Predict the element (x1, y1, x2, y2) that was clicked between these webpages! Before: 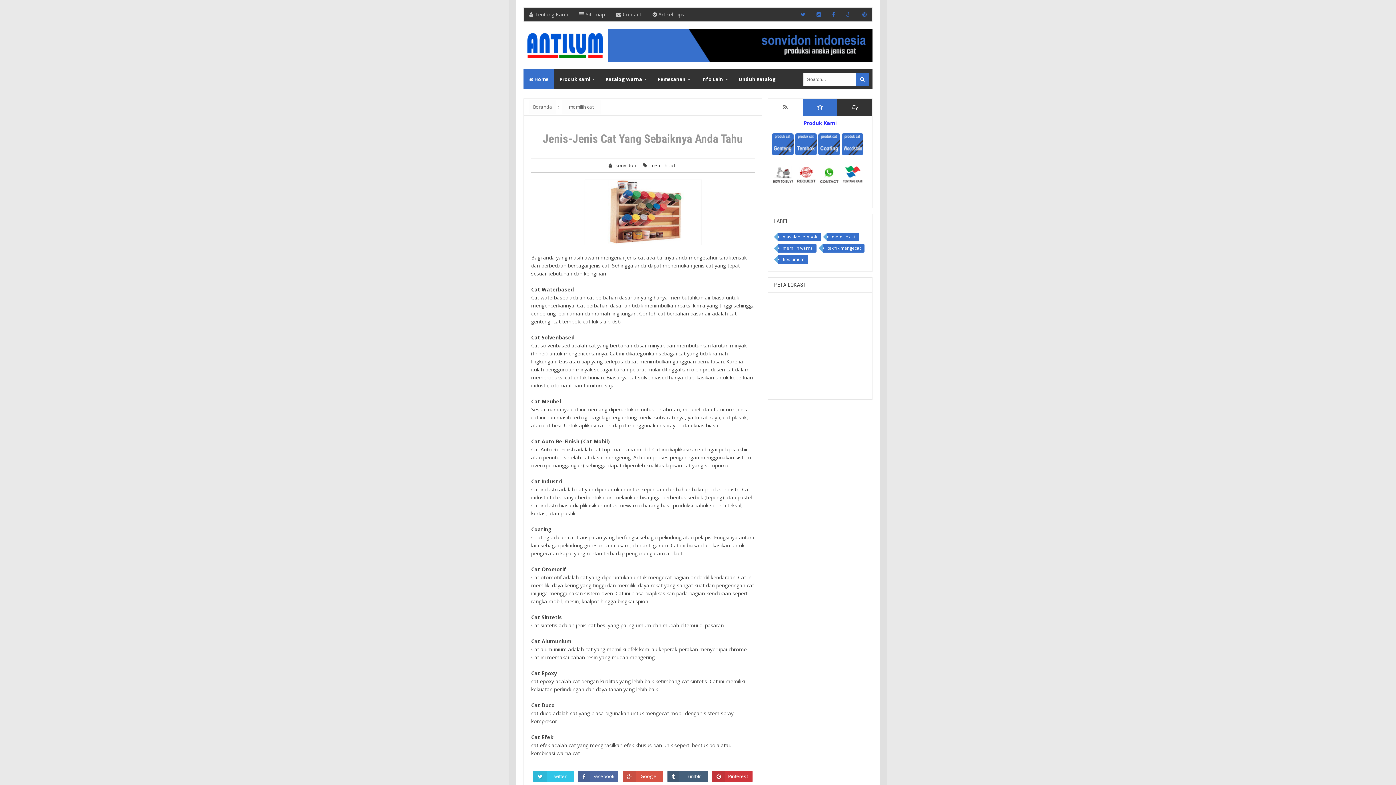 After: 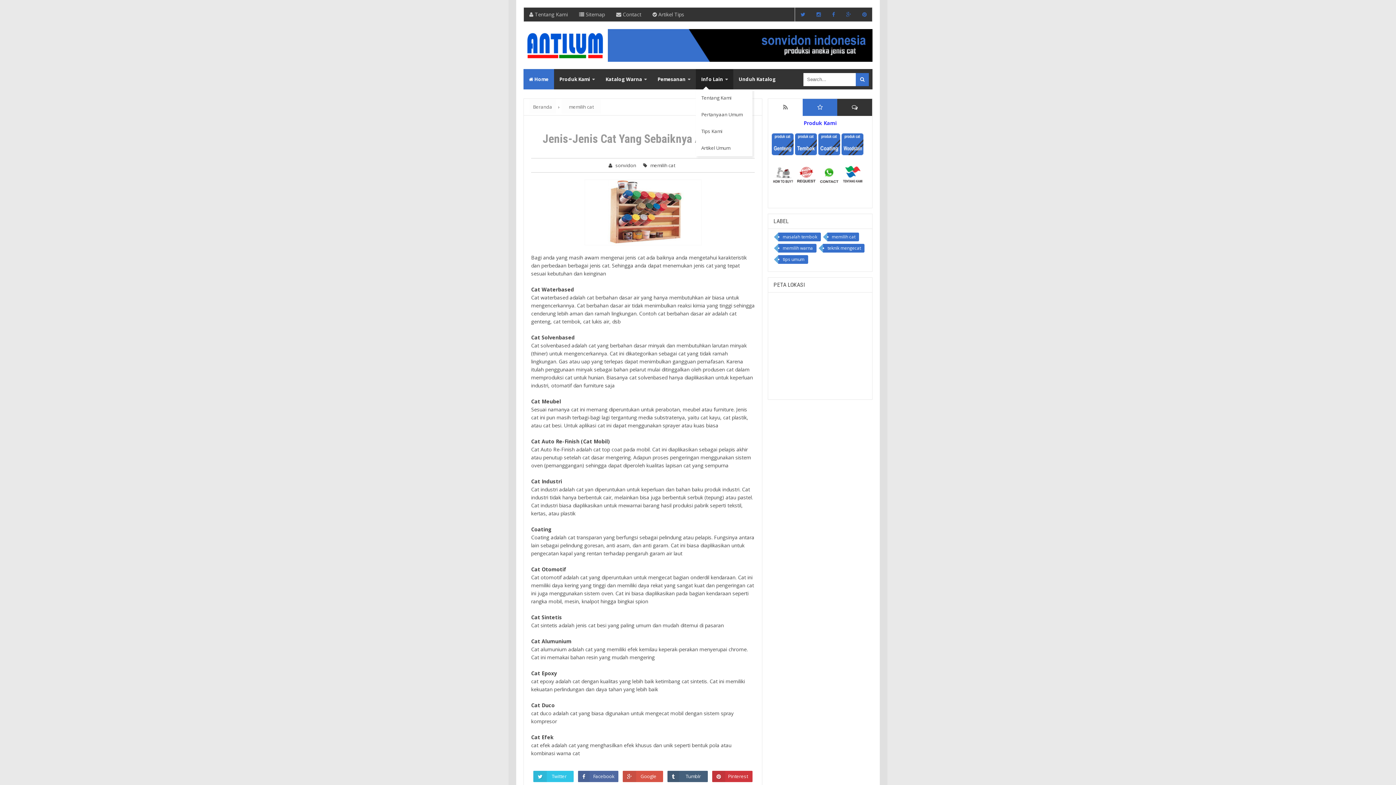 Action: bbox: (696, 69, 733, 89) label: Info Lain